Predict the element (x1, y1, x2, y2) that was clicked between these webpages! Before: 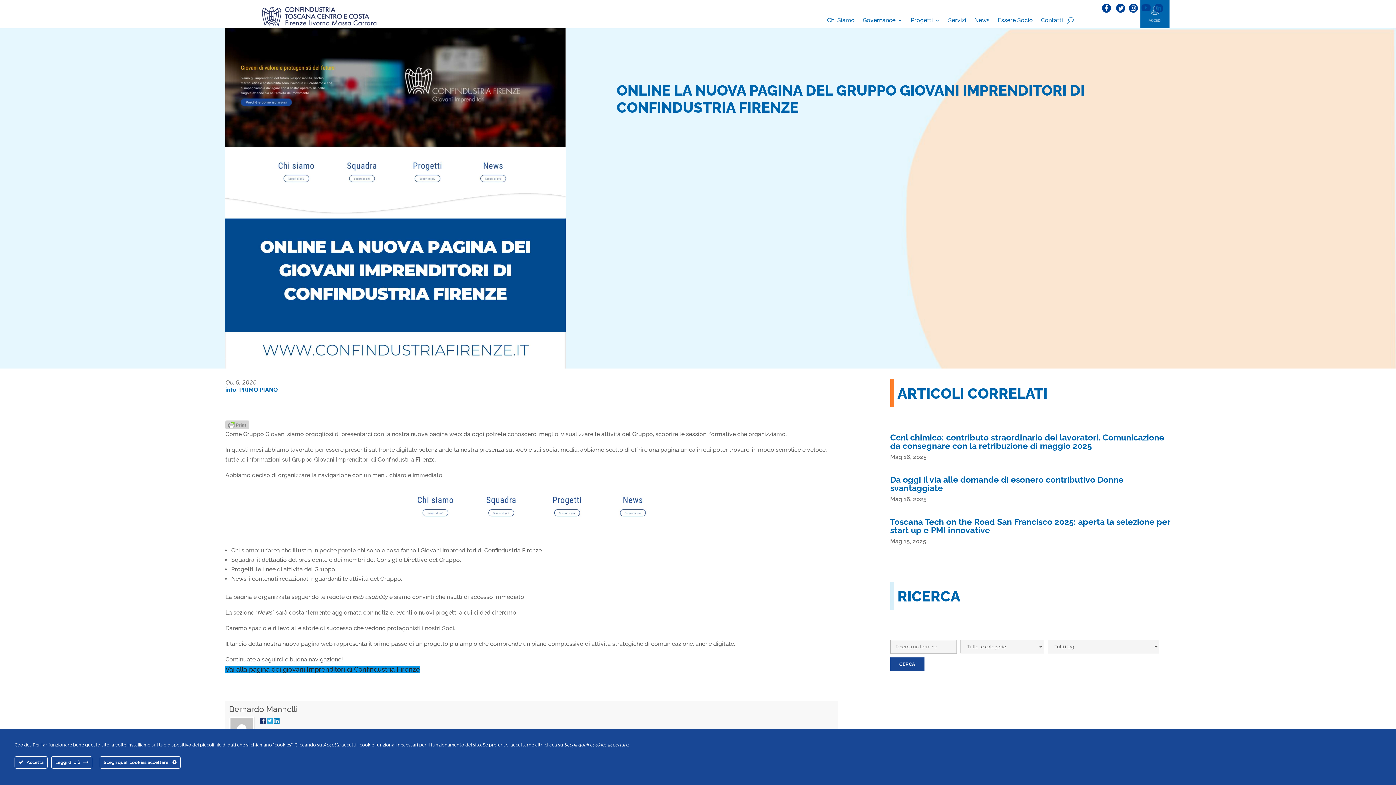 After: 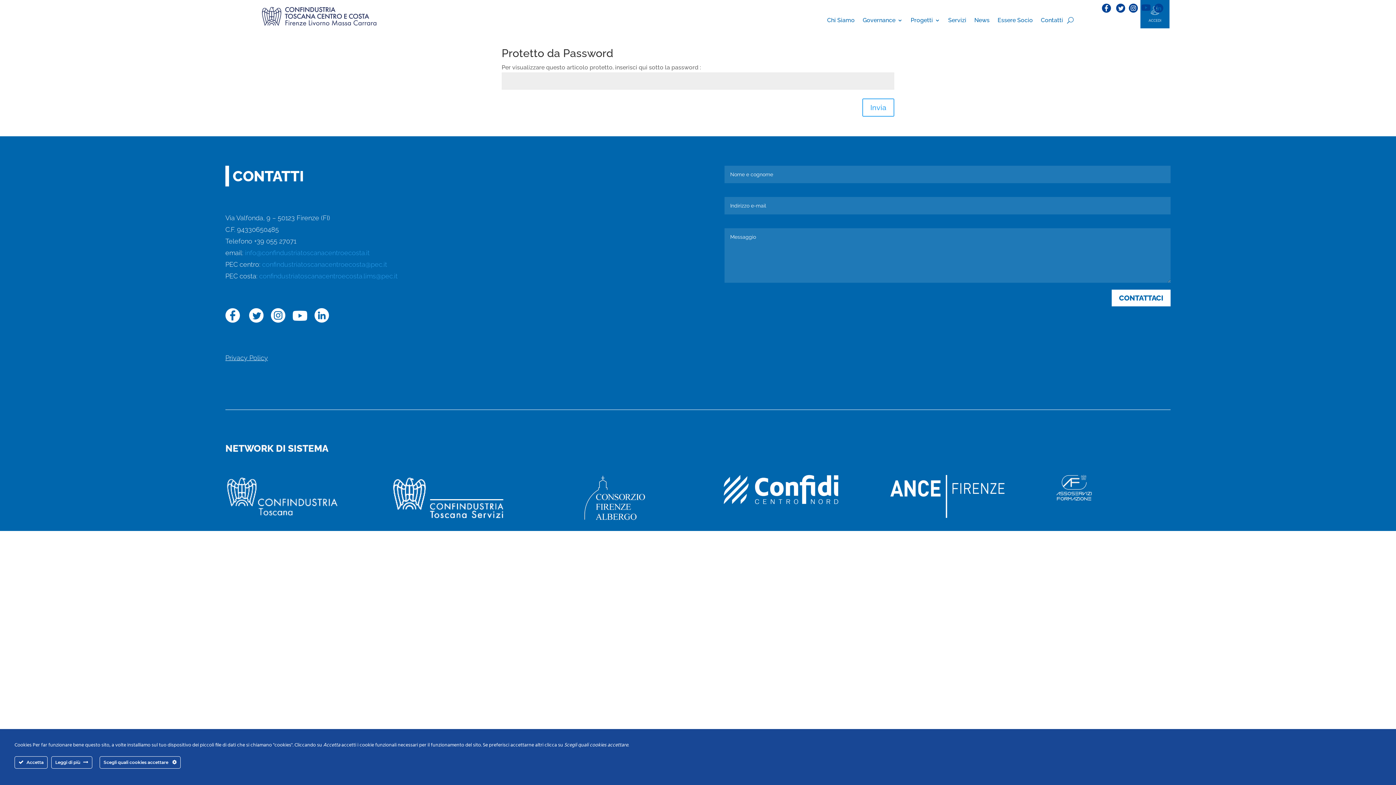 Action: bbox: (225, 666, 420, 673) label: Vai alla pagina dei giovani Imprenditori di Confindustria Firenze